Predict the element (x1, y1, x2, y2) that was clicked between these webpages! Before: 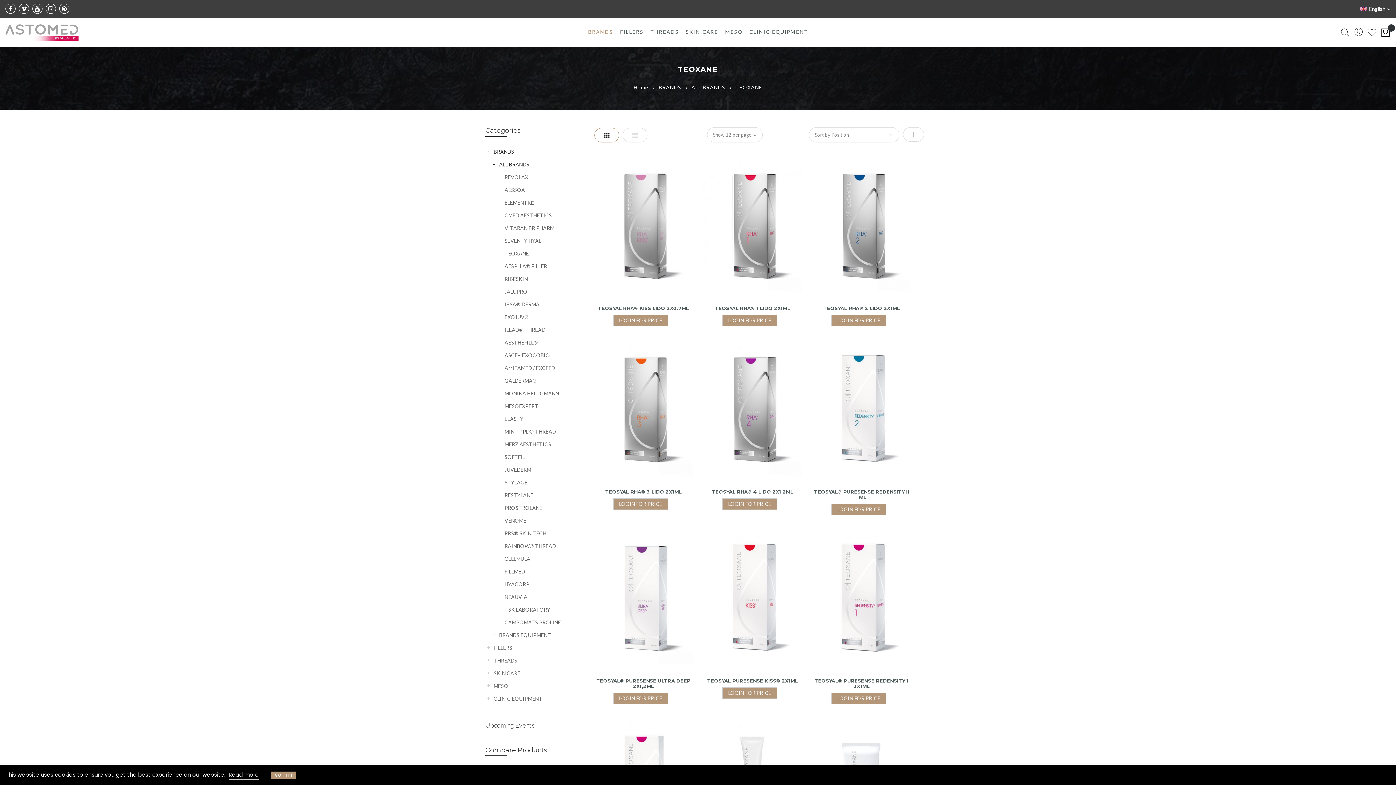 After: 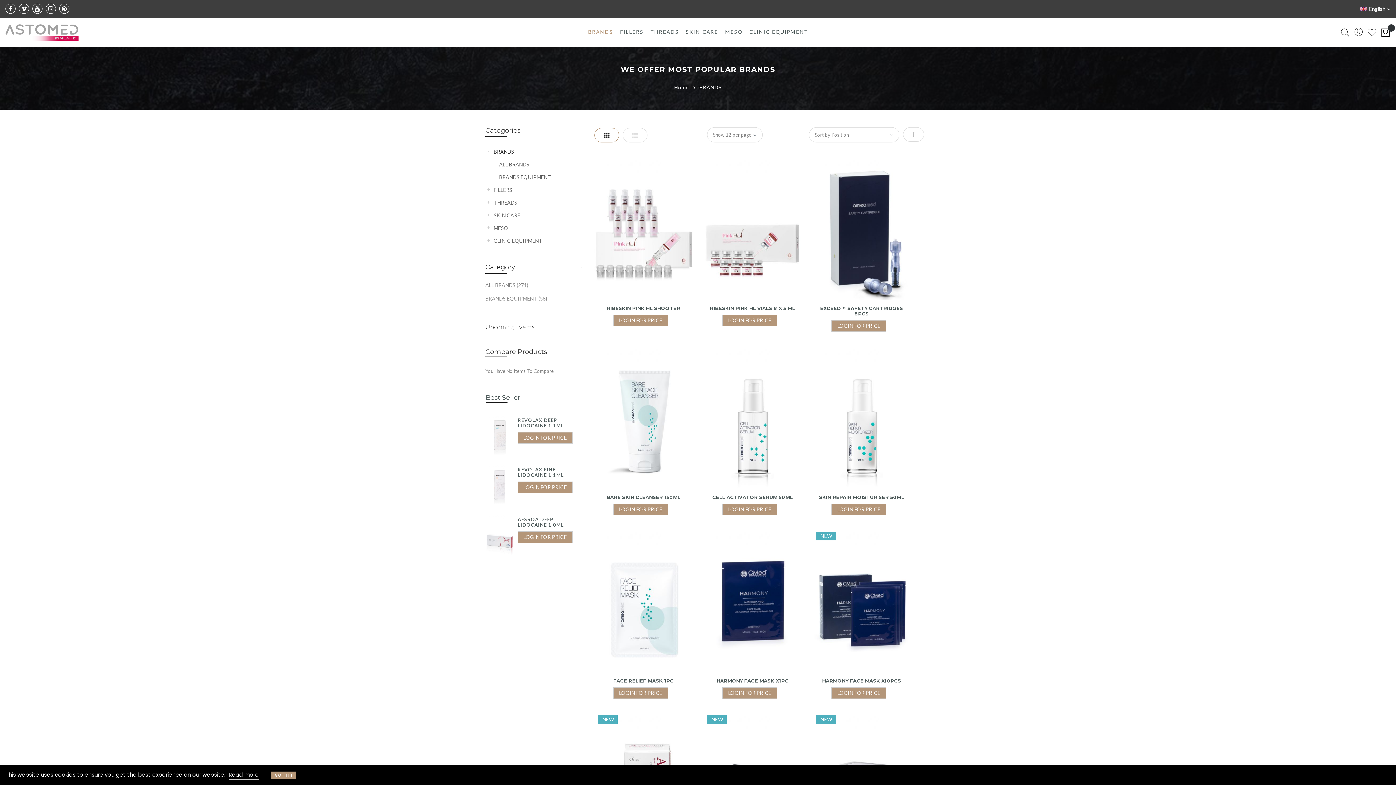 Action: bbox: (585, 23, 616, 41) label: BRANDS